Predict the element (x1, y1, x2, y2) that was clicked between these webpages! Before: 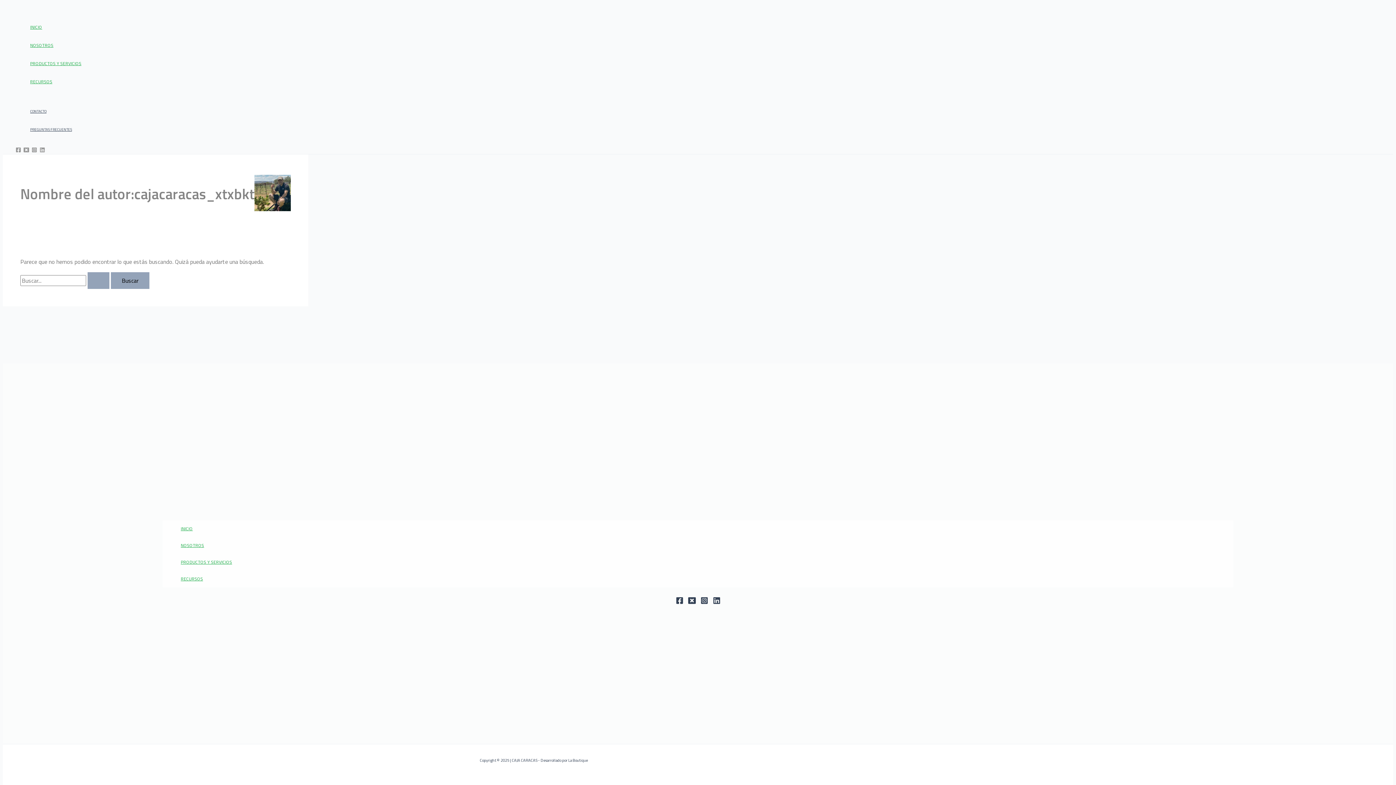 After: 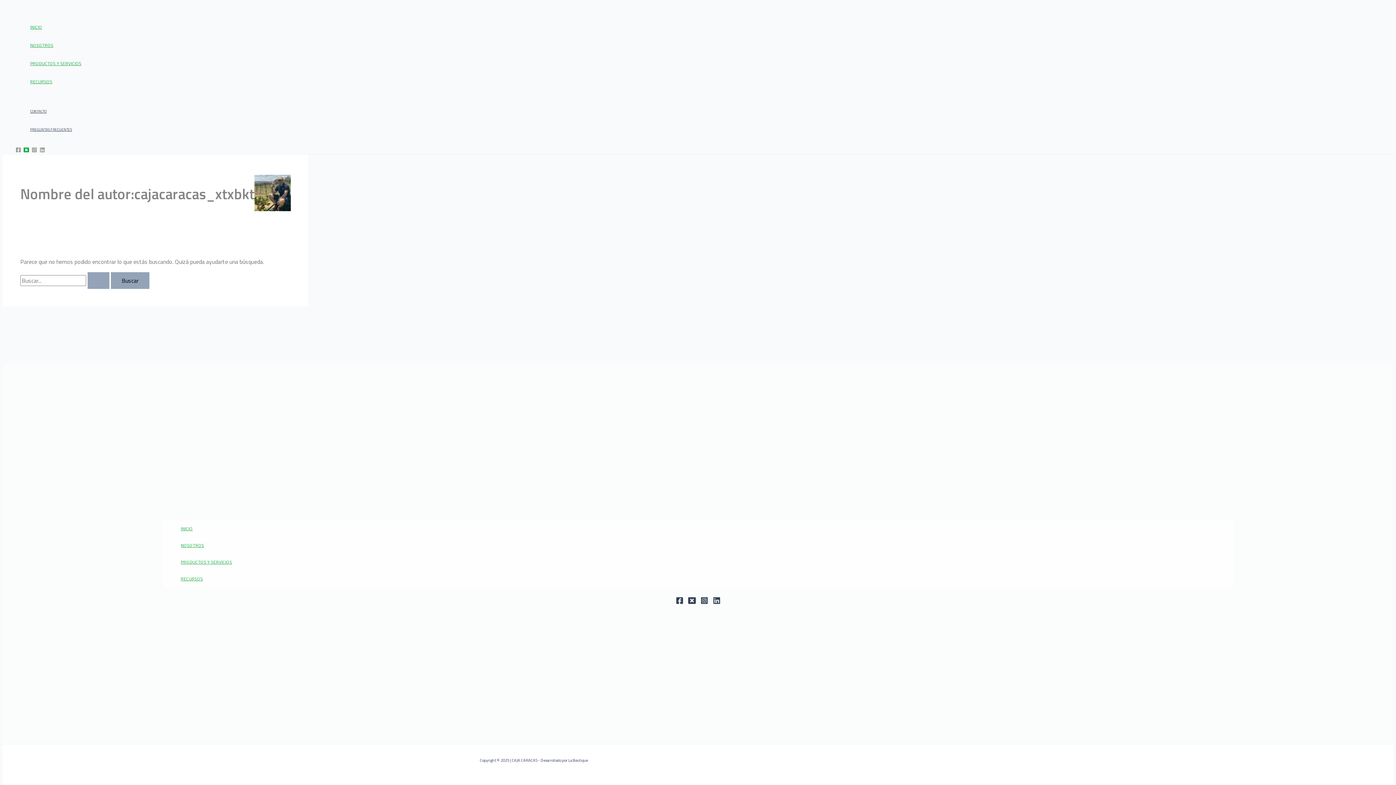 Action: bbox: (23, 146, 29, 154) label: Twitter